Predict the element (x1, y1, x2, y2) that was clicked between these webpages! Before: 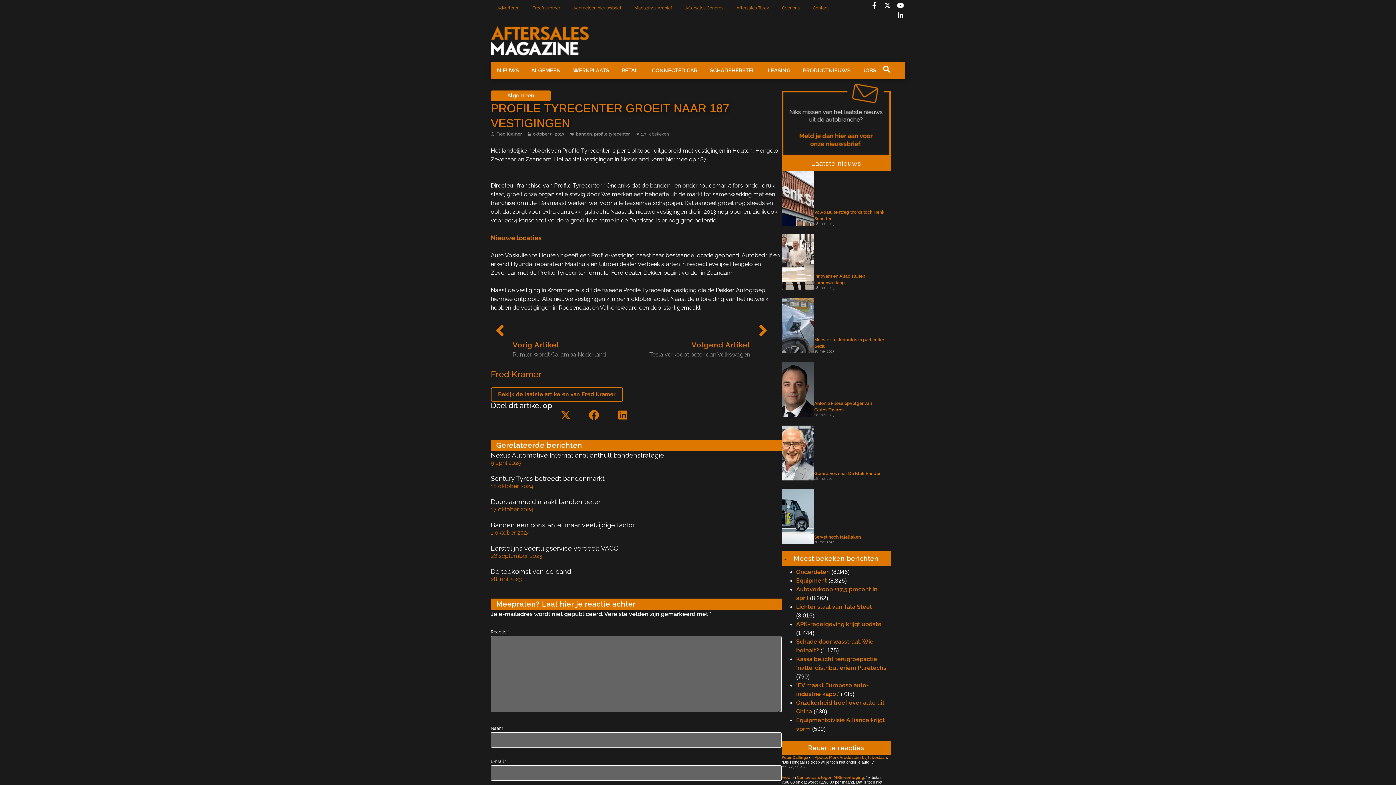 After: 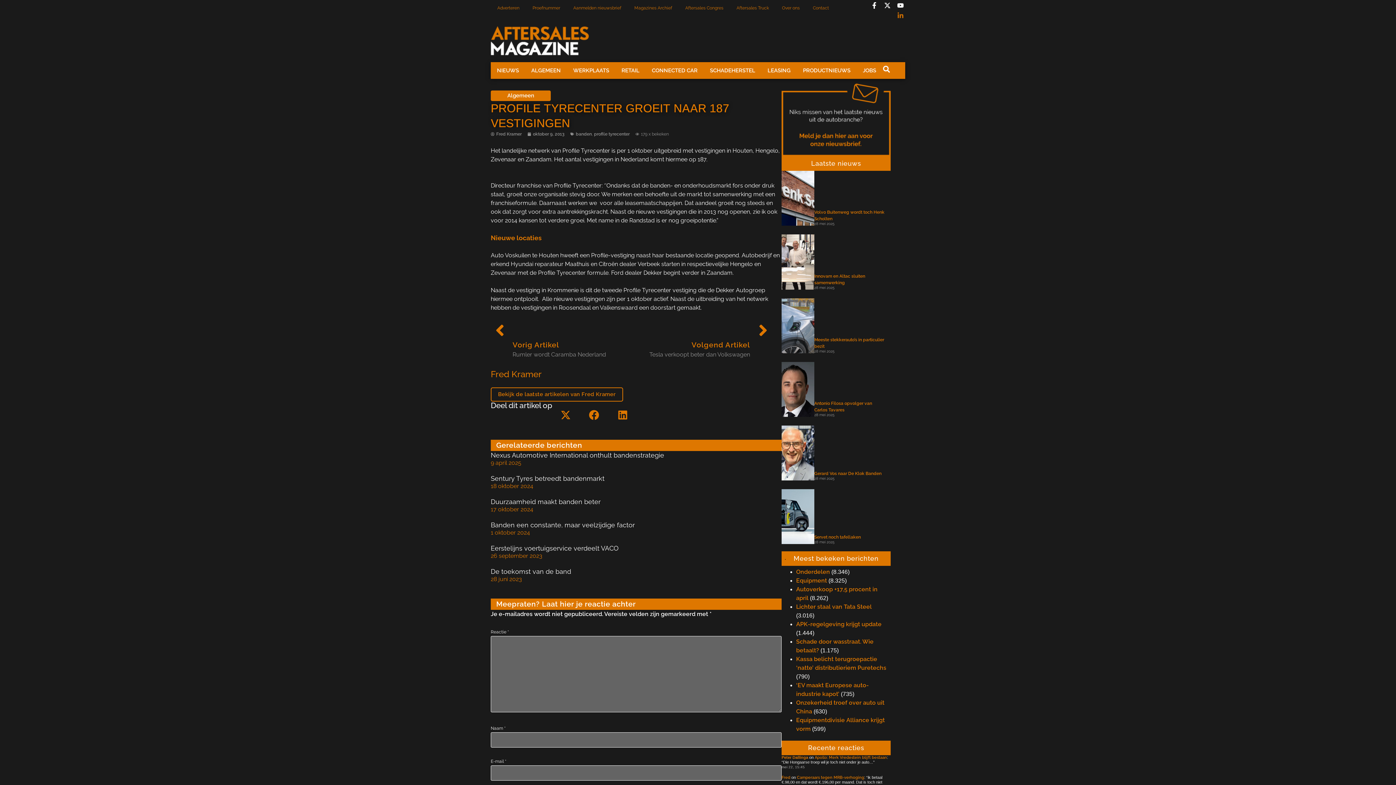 Action: label: Linkedin-in bbox: (896, 11, 905, 20)